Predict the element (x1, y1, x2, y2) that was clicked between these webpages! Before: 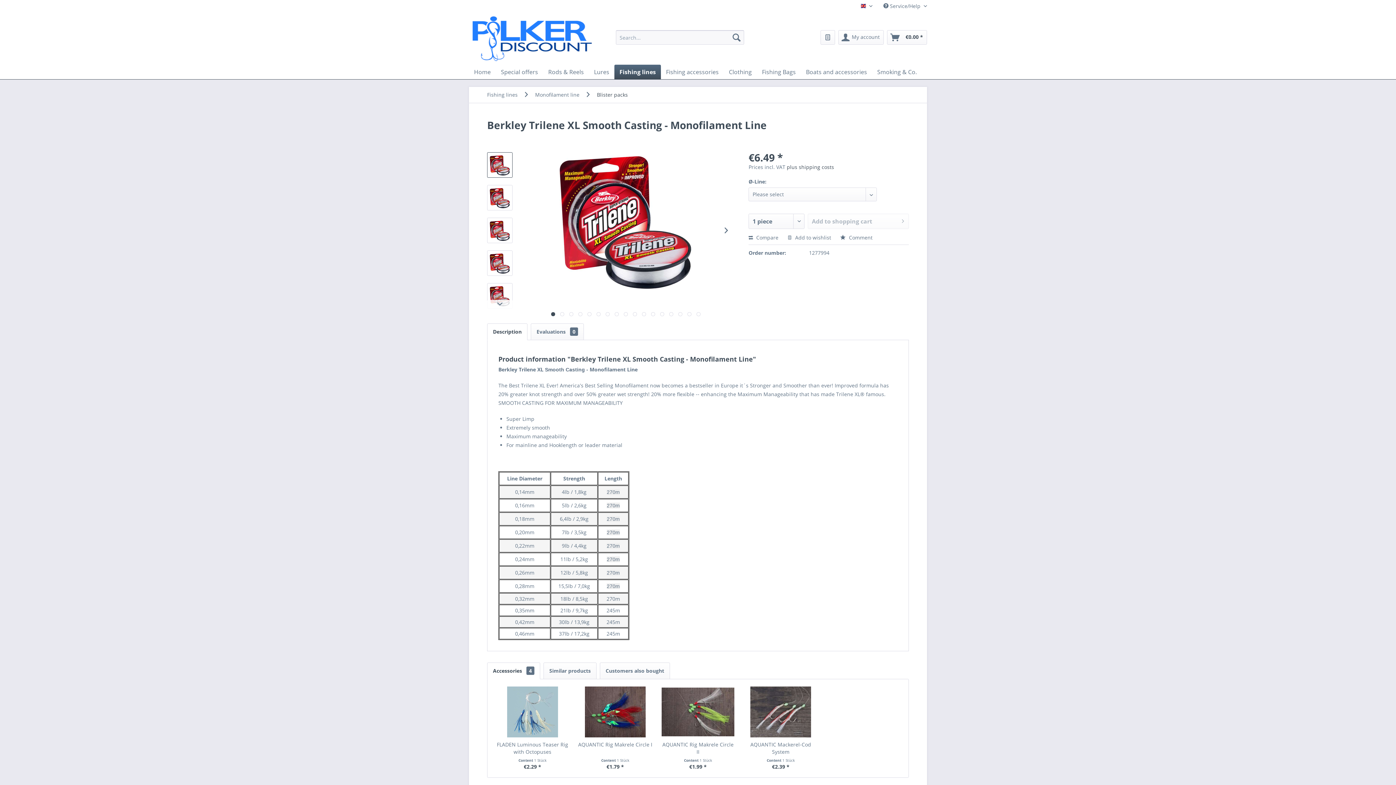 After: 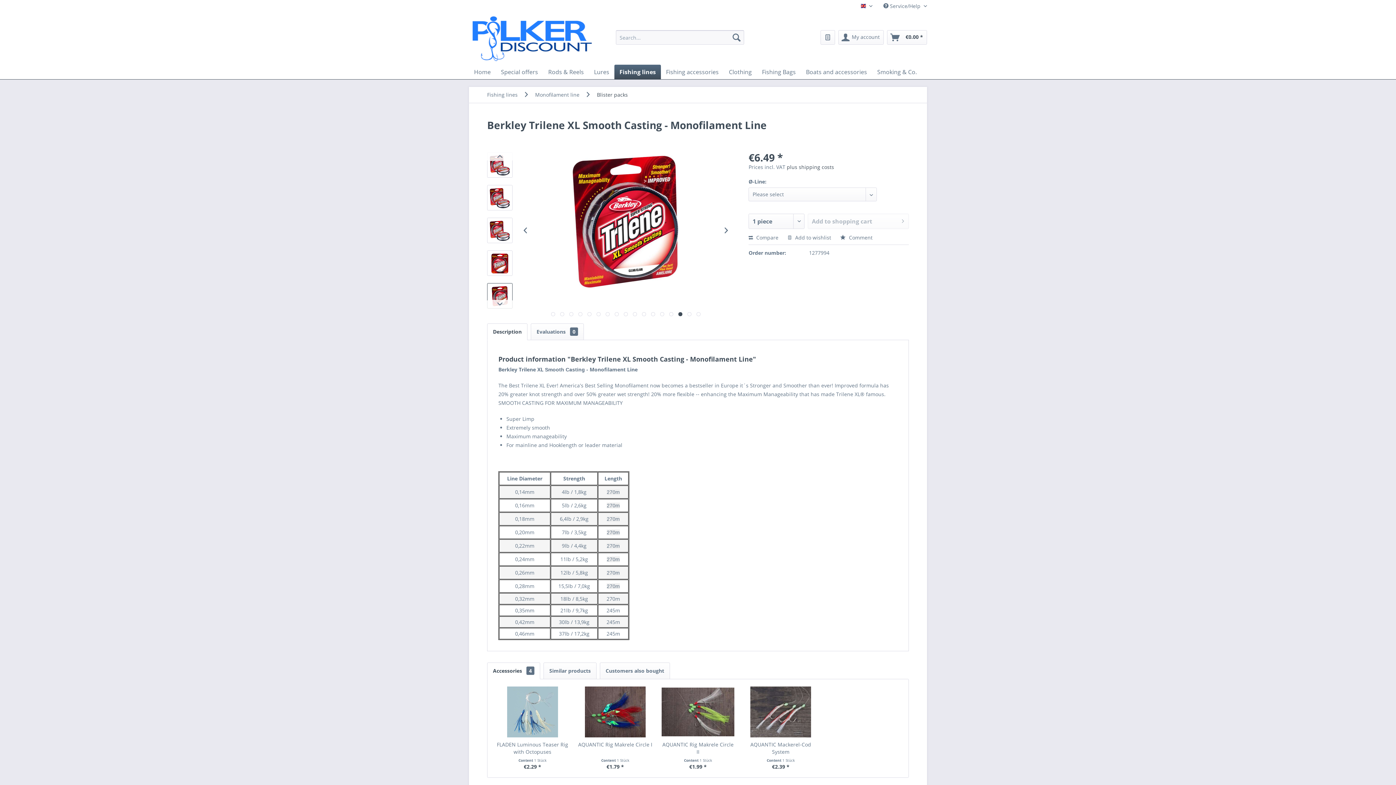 Action: label:   bbox: (678, 312, 682, 316)